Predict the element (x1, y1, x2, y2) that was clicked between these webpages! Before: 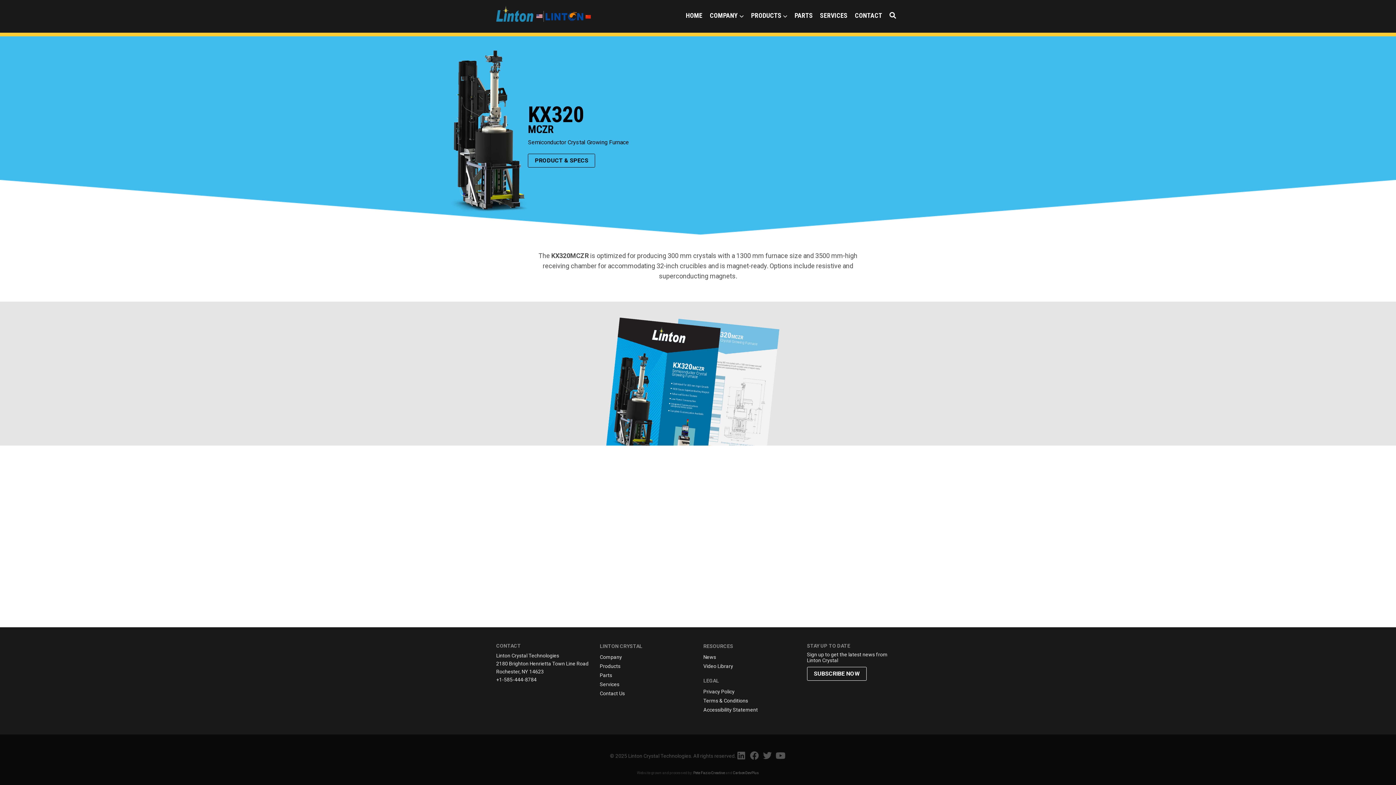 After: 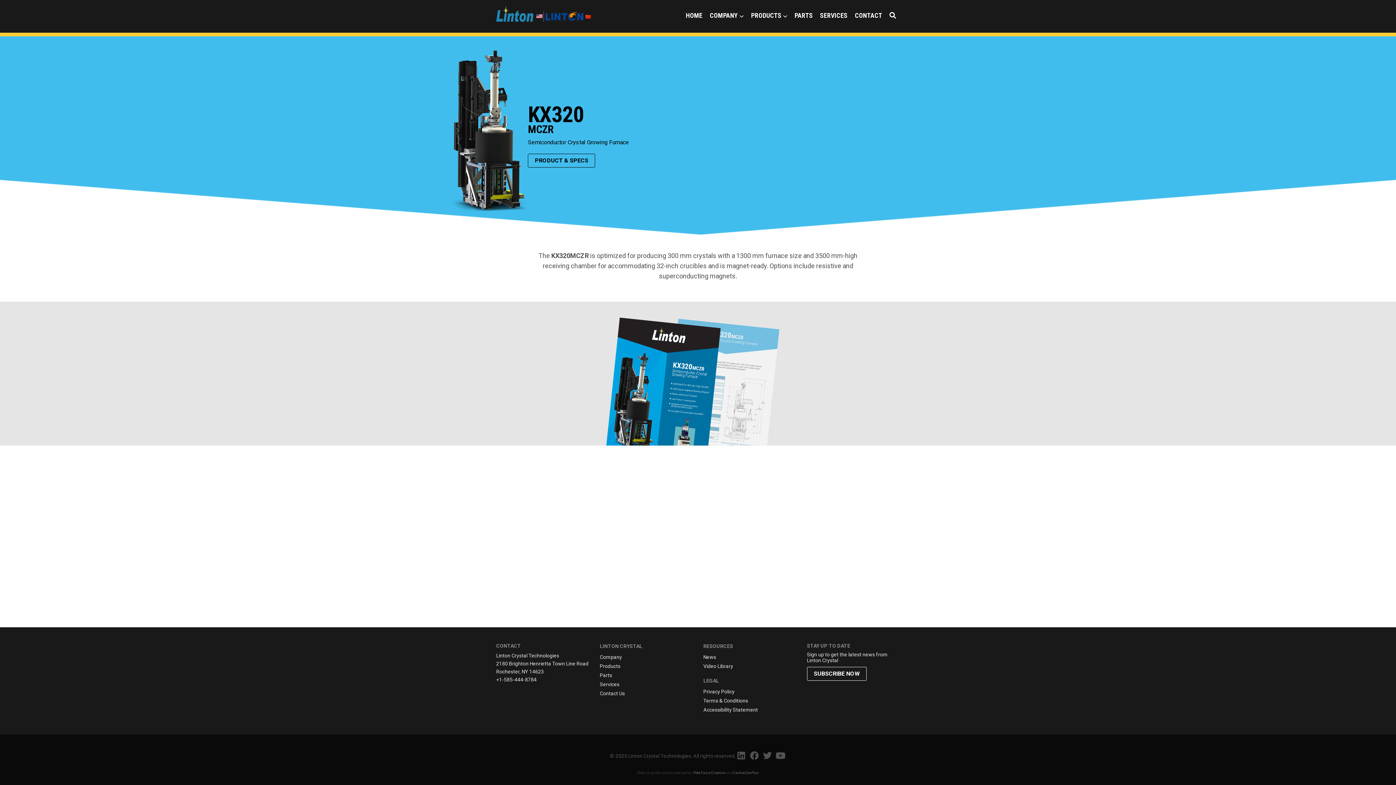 Action: bbox: (544, 11, 591, 21)